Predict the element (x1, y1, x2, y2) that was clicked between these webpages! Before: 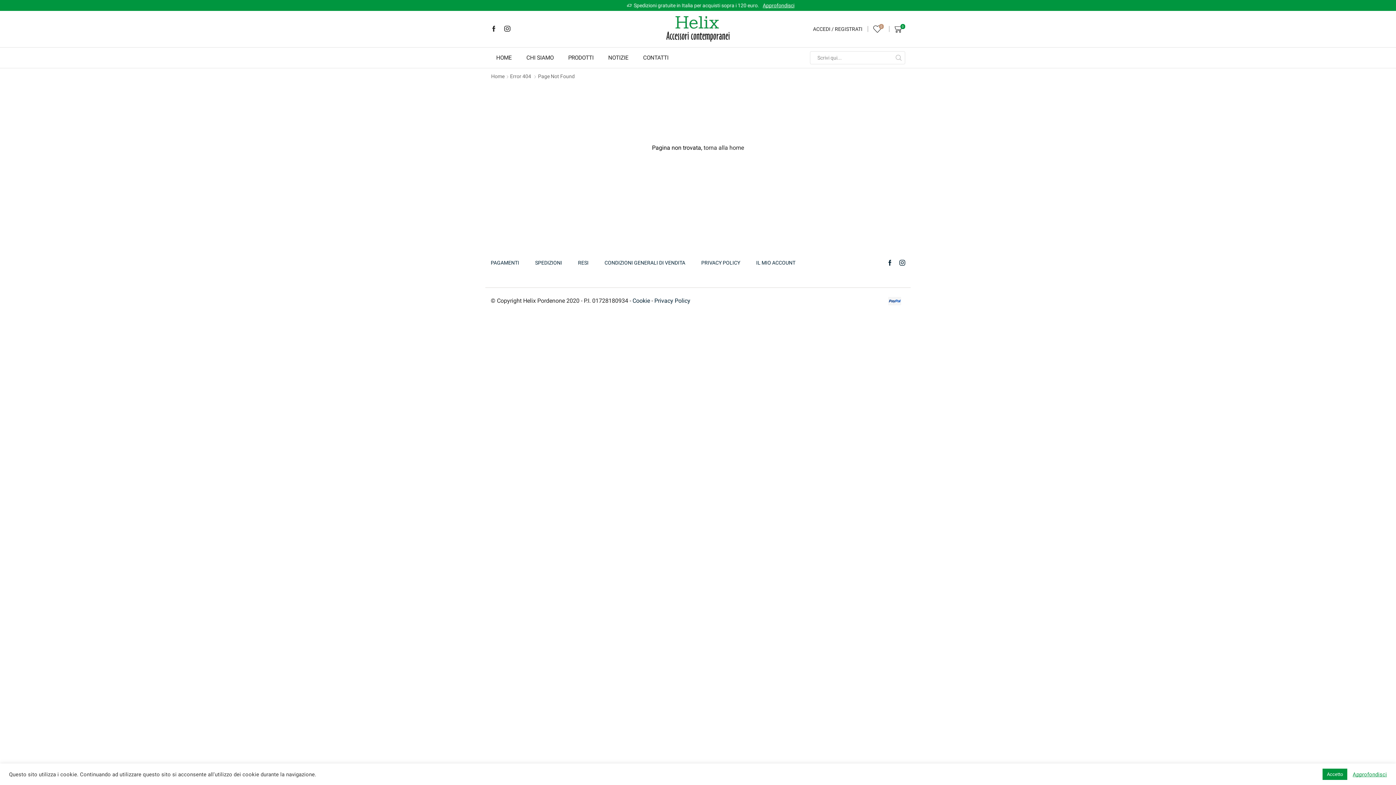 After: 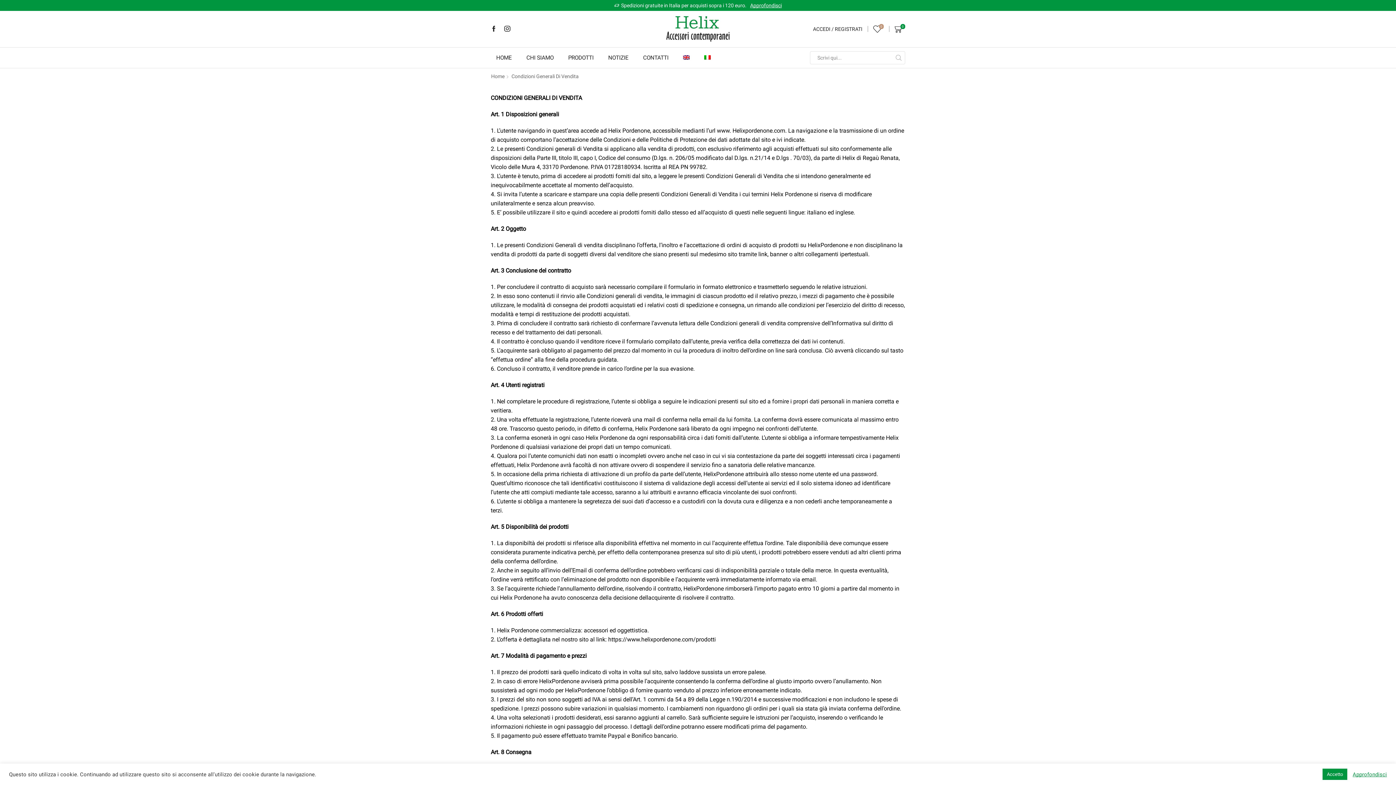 Action: label: CONDIZIONI GENERALI DI VENDITA bbox: (604, 260, 685, 265)